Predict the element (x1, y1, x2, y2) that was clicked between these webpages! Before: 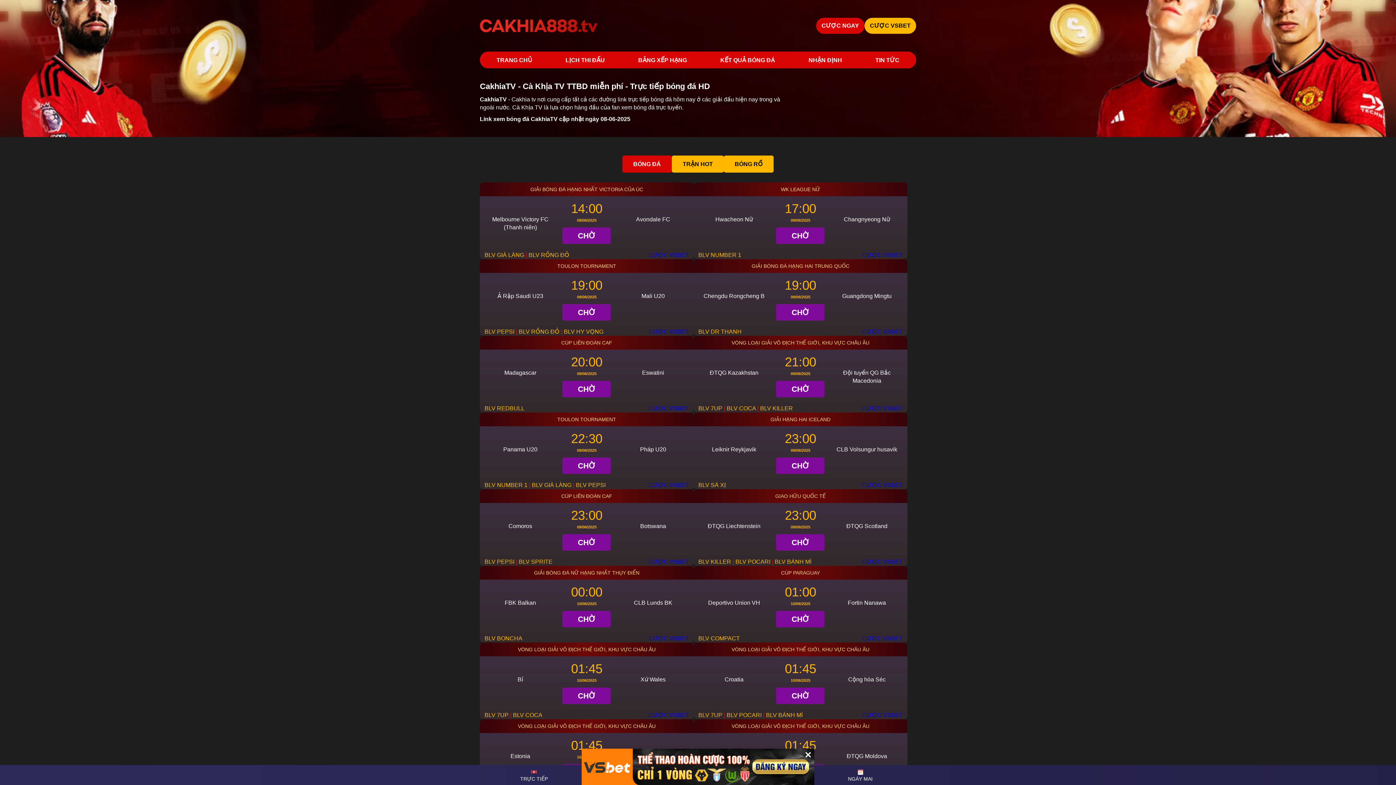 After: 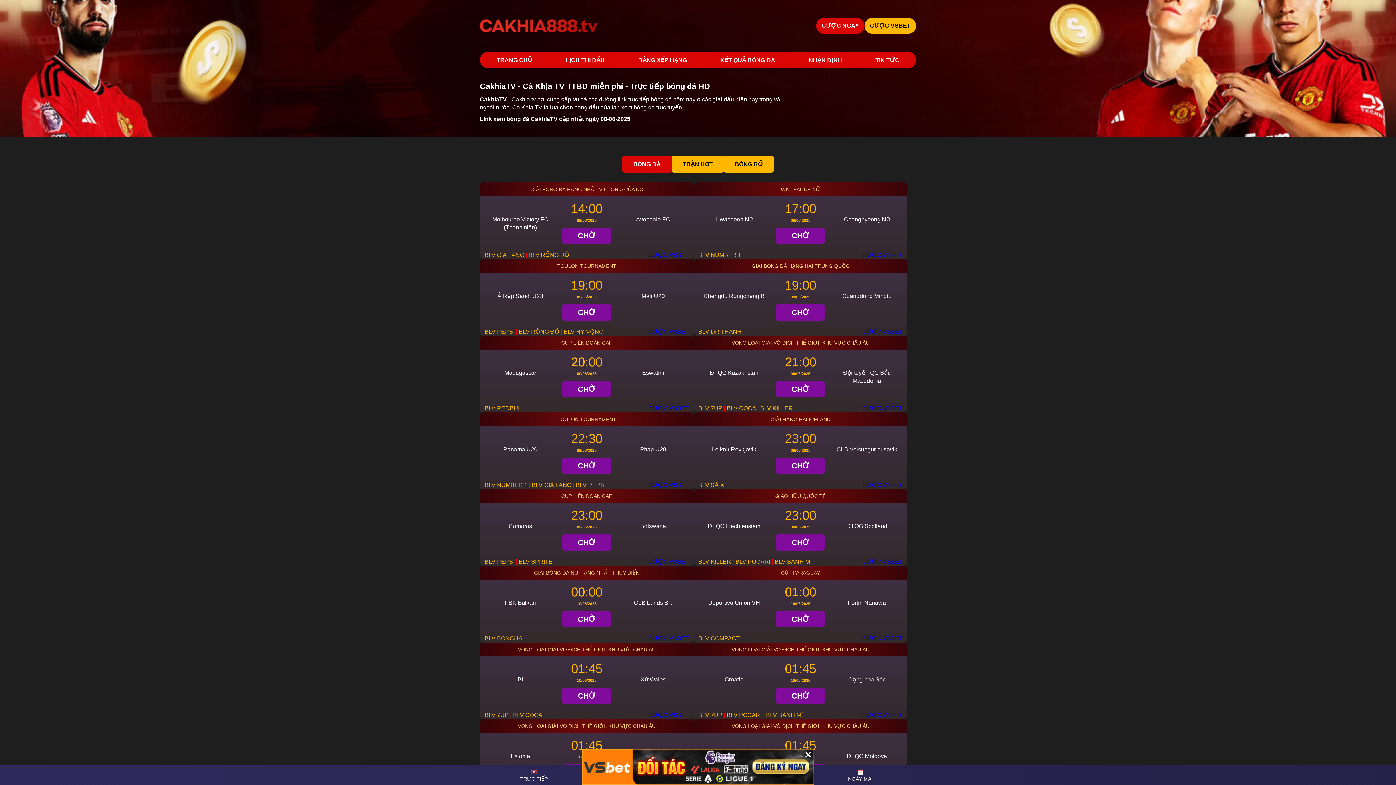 Action: bbox: (648, 328, 689, 336) label: CƯỢC VSBET